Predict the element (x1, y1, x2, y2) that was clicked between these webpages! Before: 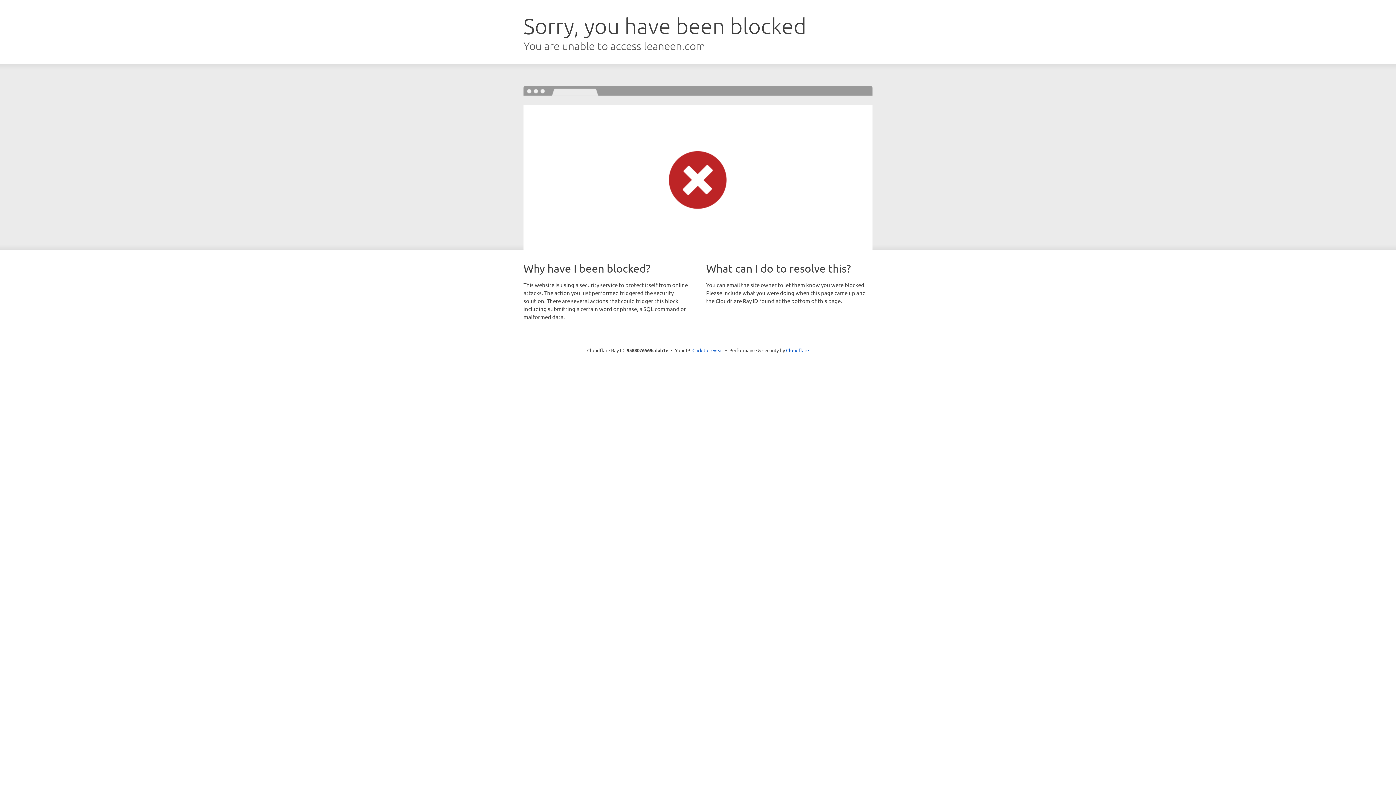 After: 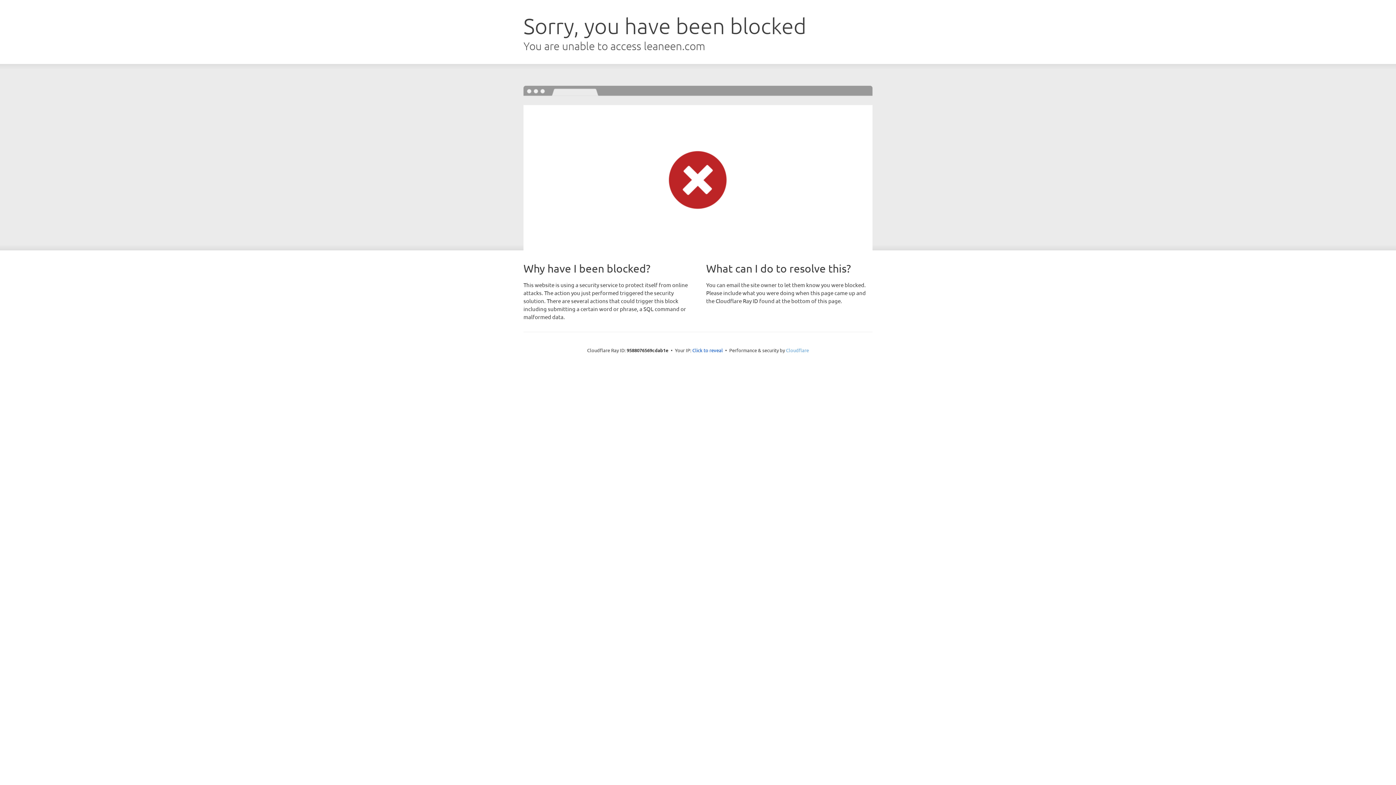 Action: bbox: (786, 347, 809, 353) label: Cloudflare